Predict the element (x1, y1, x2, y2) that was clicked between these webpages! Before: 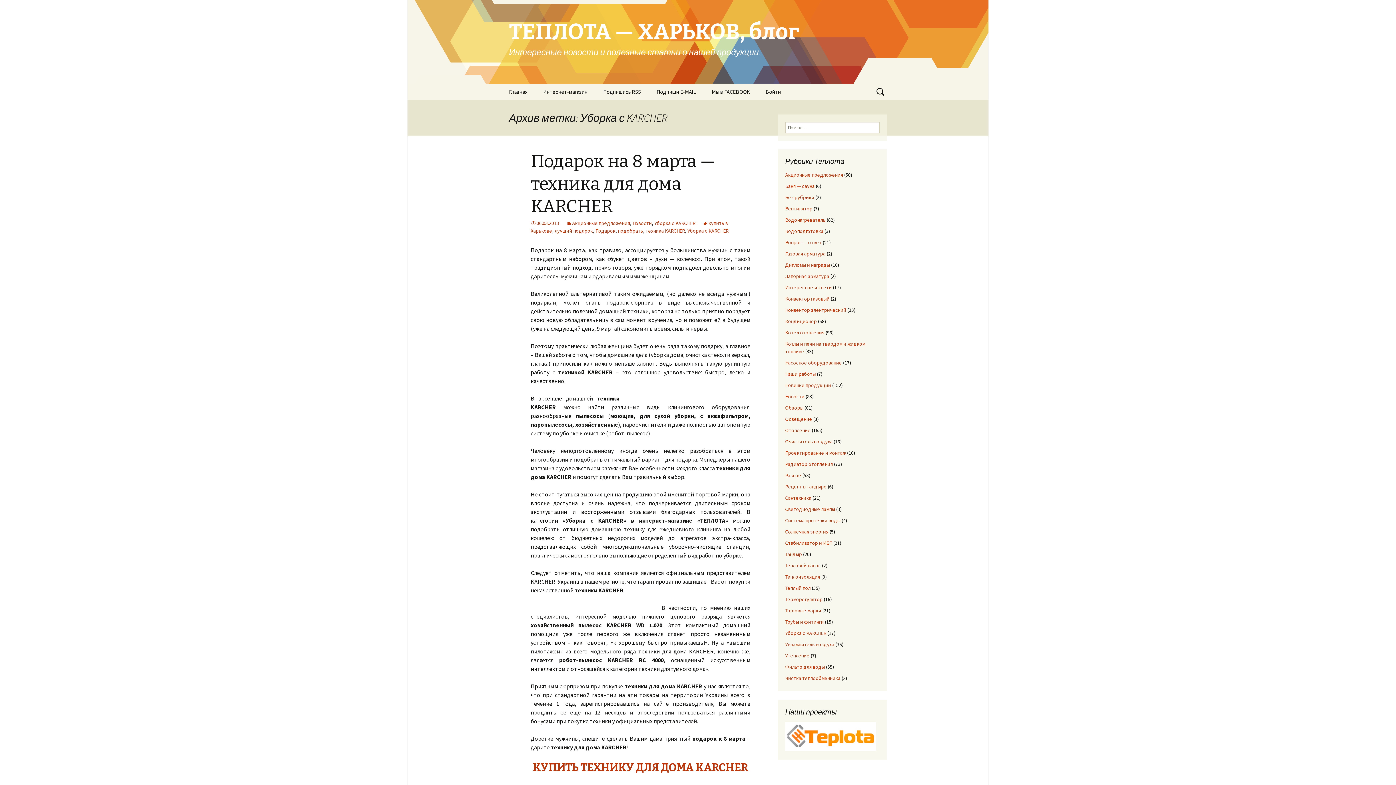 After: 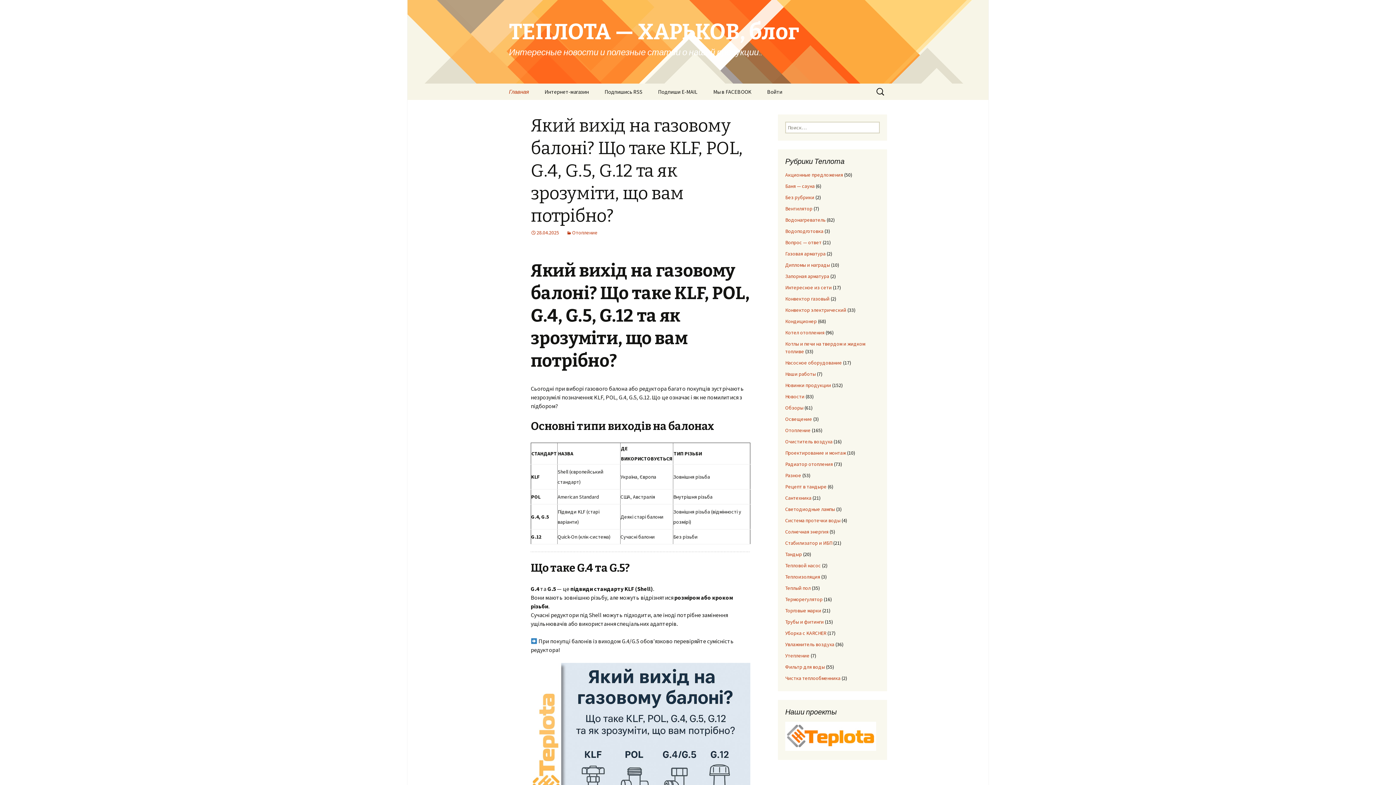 Action: label: Главная bbox: (501, 83, 534, 100)